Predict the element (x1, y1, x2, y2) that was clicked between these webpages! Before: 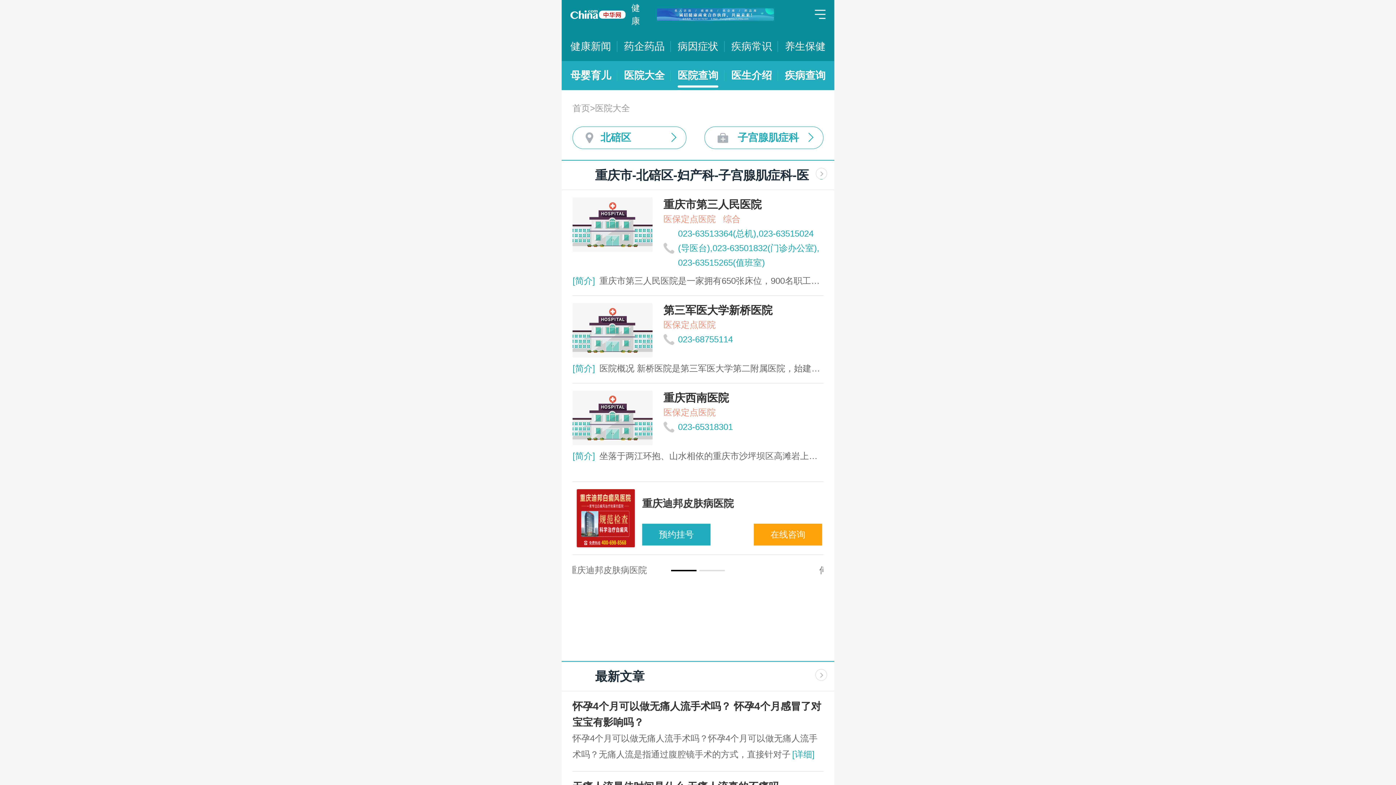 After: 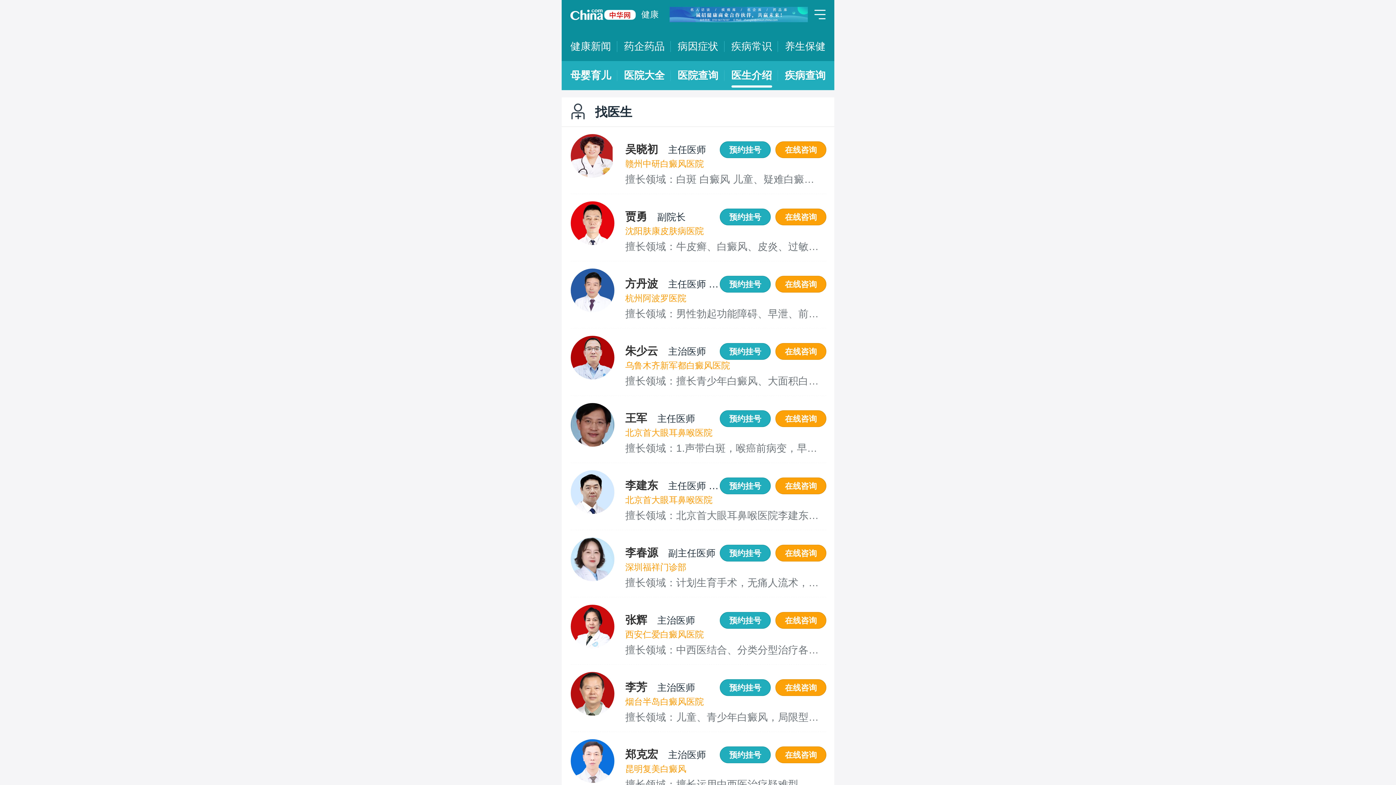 Action: label: 医生介绍 bbox: (731, 61, 772, 90)